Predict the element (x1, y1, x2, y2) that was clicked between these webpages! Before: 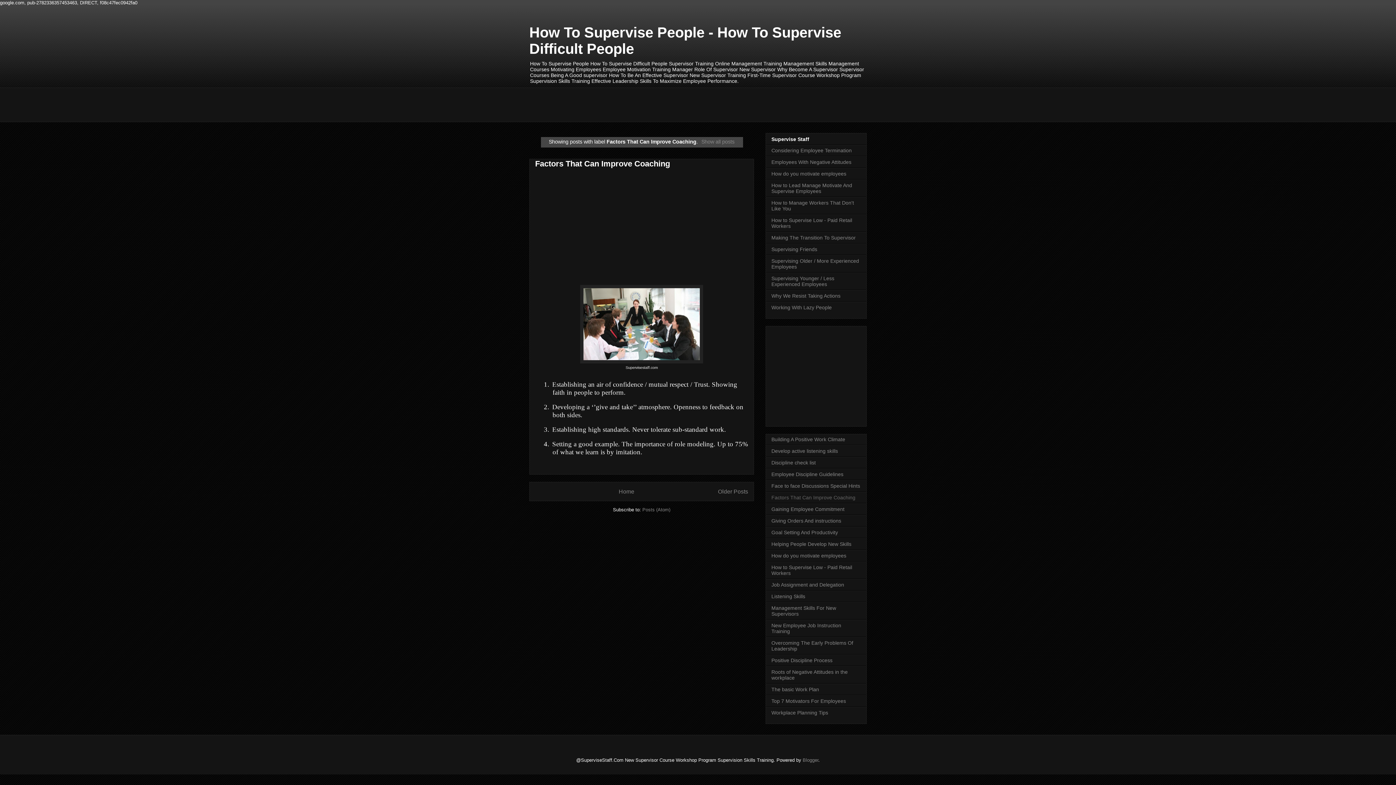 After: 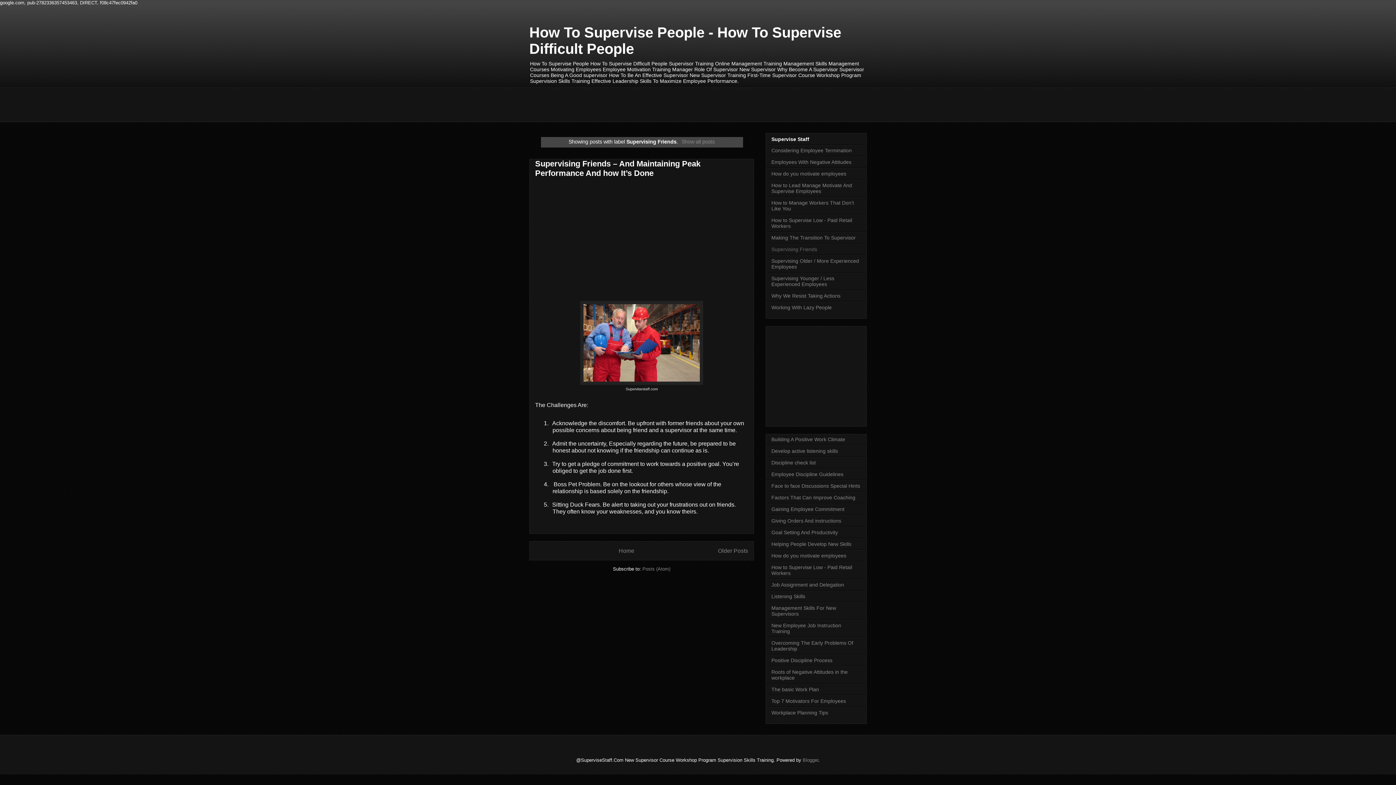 Action: label: Supervising Friends bbox: (771, 246, 817, 252)